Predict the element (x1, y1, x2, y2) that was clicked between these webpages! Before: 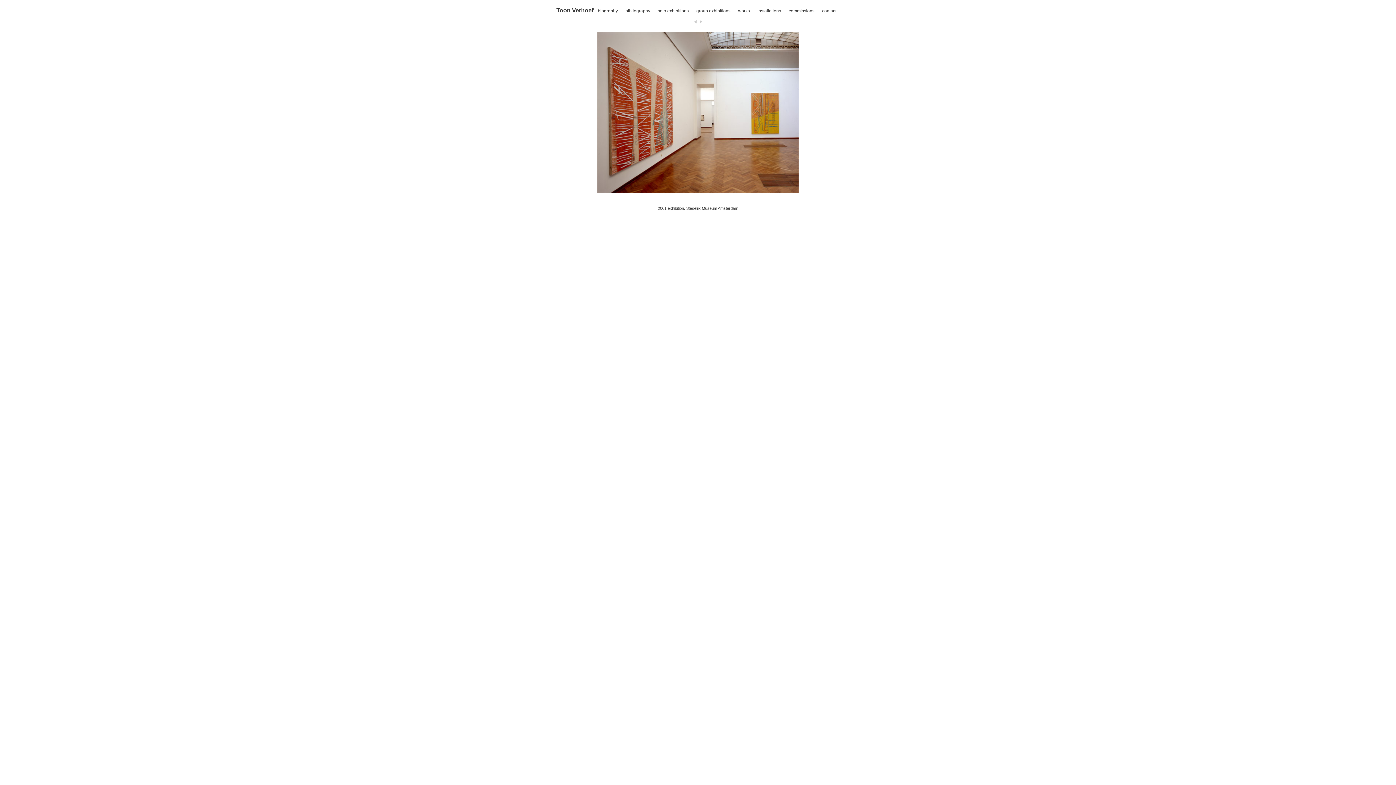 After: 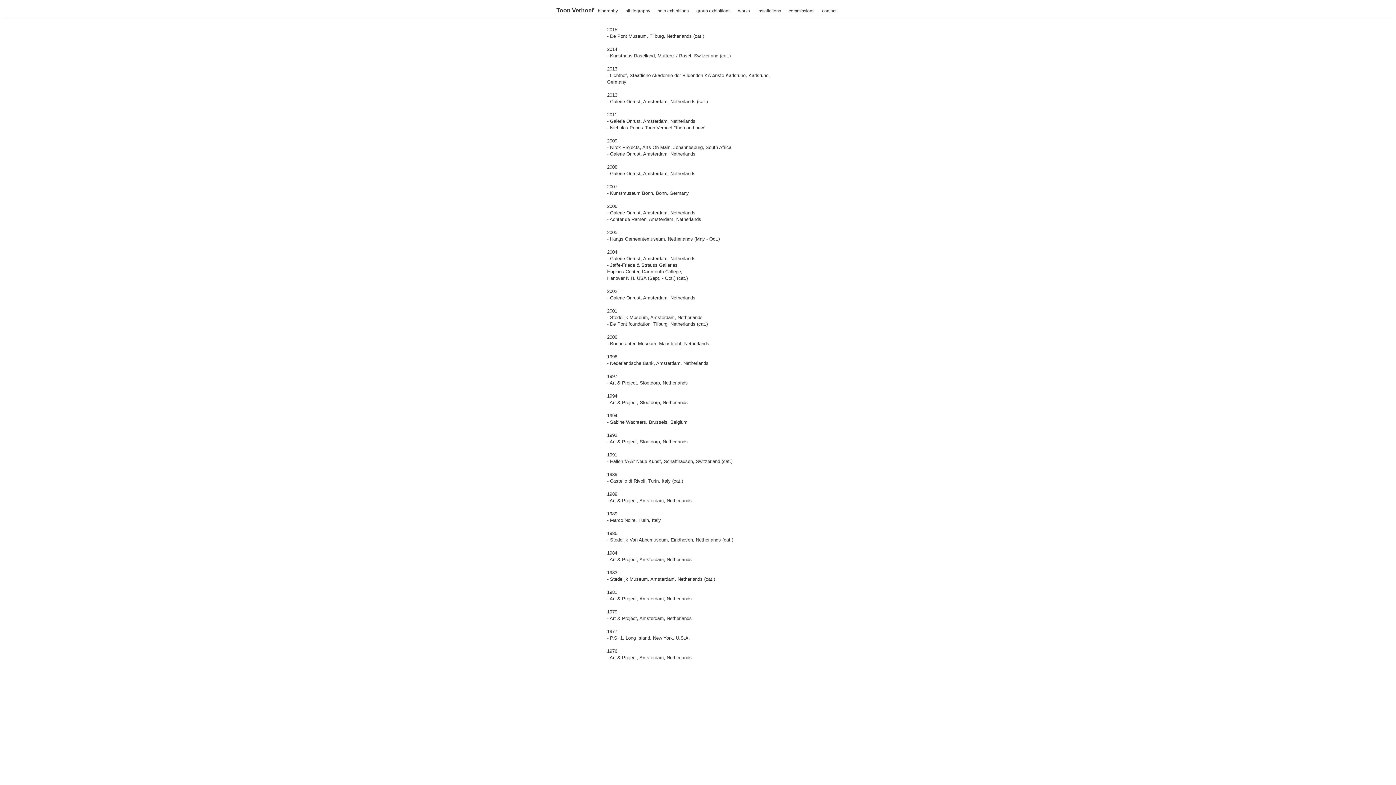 Action: bbox: (658, 8, 688, 13) label: solo exhibitions